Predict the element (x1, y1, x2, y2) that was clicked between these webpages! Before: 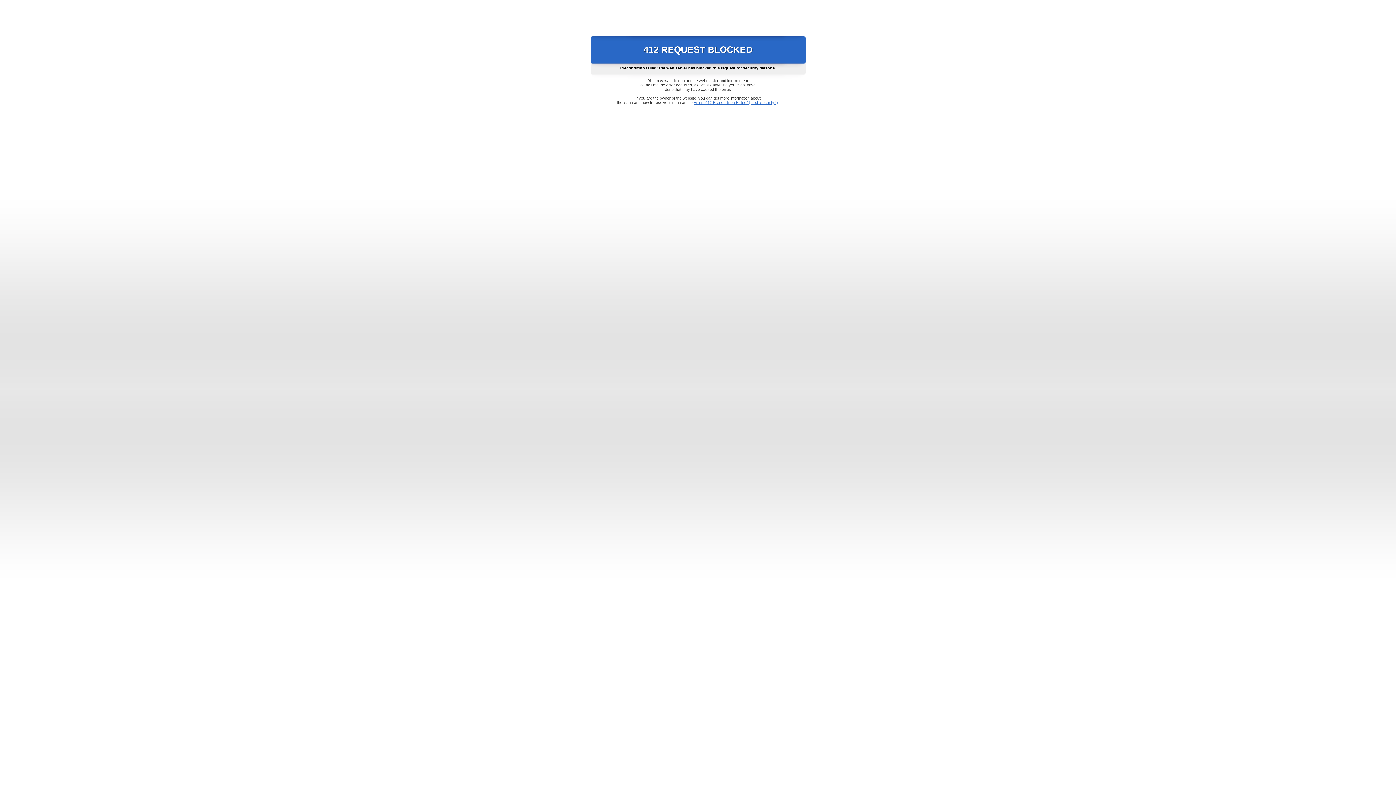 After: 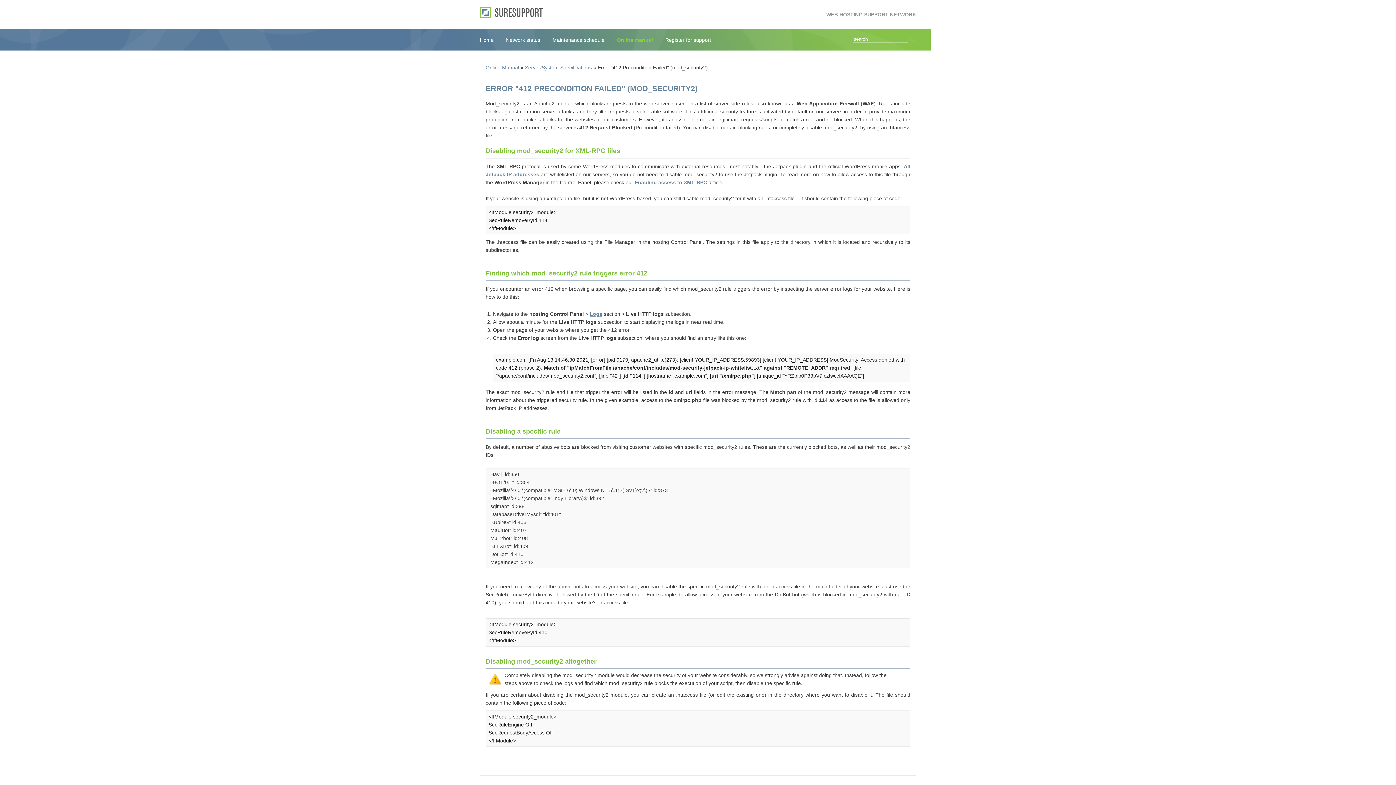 Action: bbox: (693, 100, 778, 104) label: Error "412 Precondition Failed" (mod_security2)